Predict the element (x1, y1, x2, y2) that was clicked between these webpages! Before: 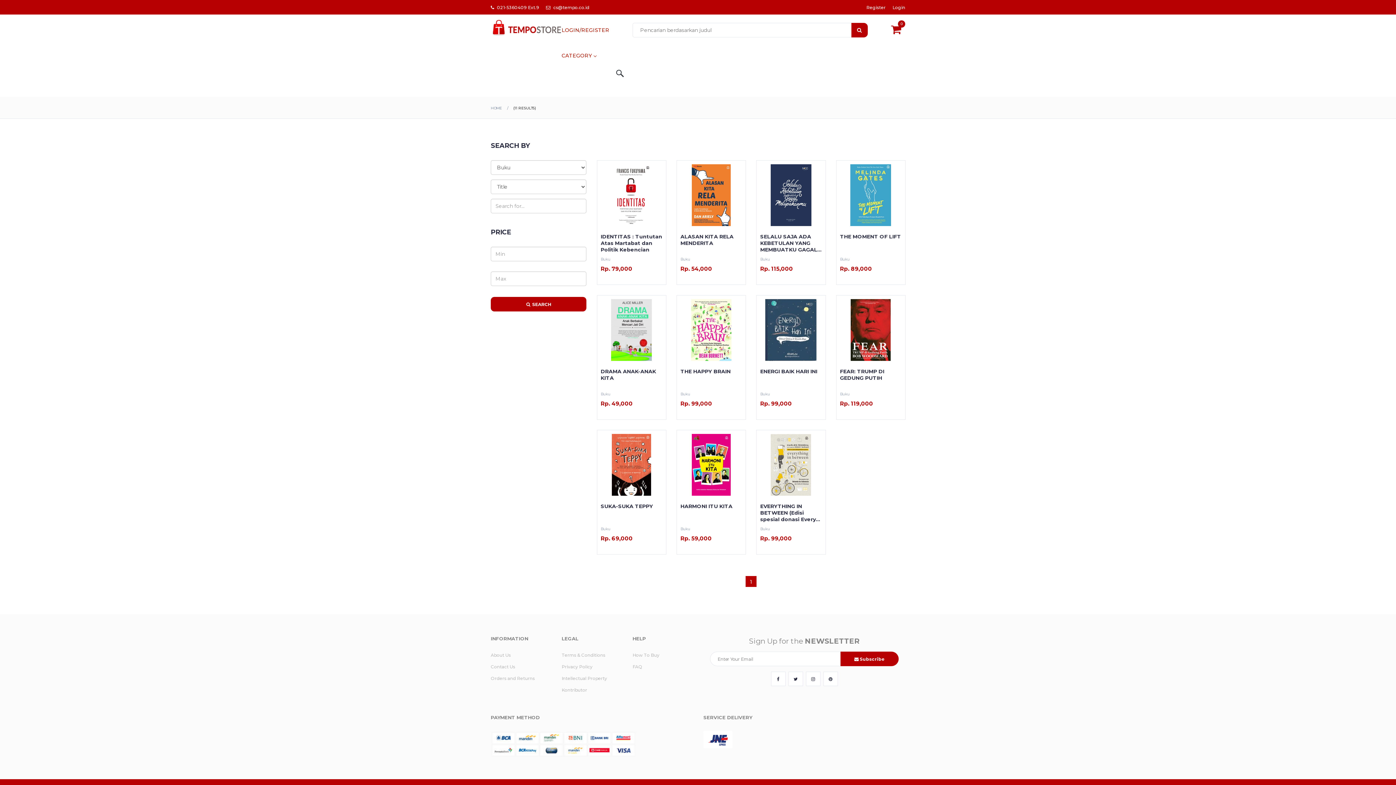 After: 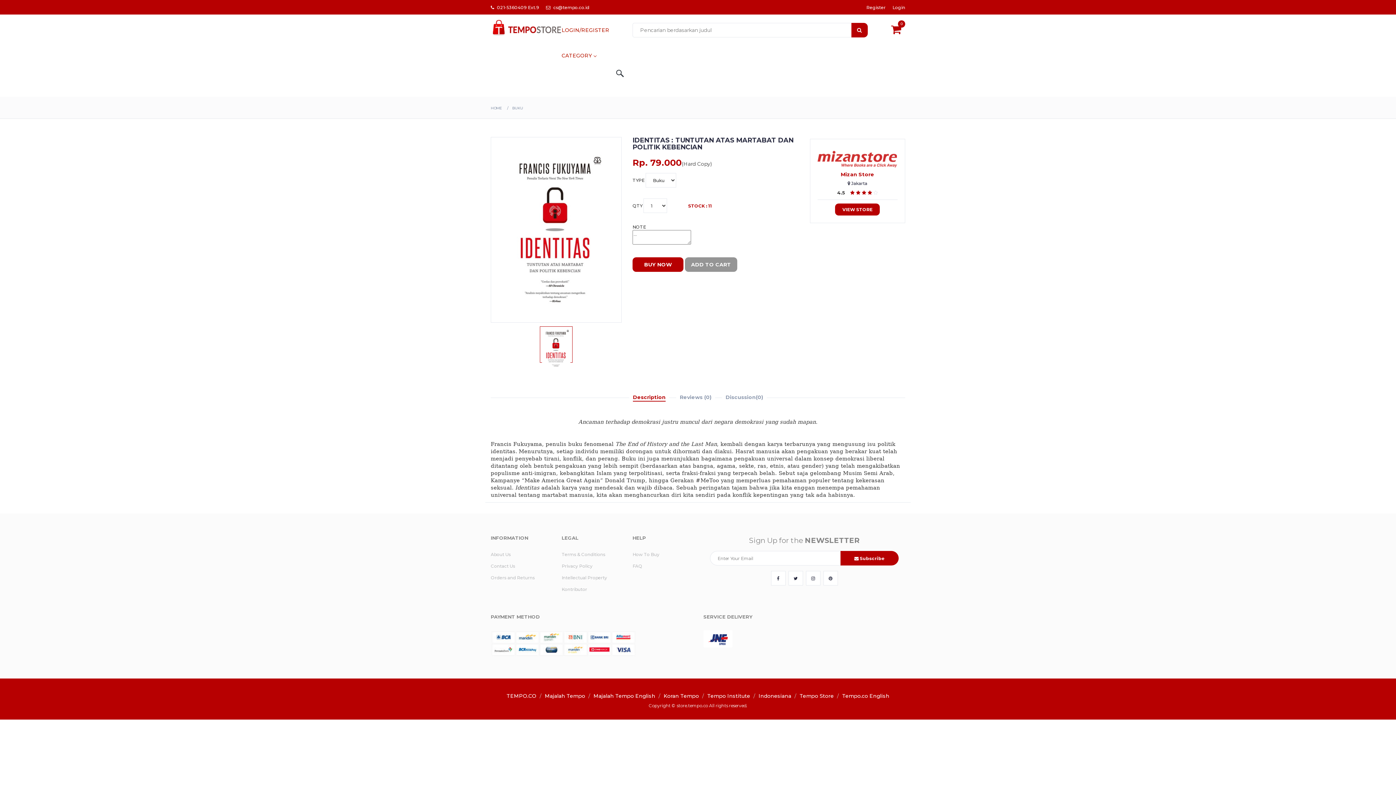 Action: label: IDENTITAS : Tuntutan Atas Martabat dan Politik Kebencian bbox: (600, 233, 662, 253)